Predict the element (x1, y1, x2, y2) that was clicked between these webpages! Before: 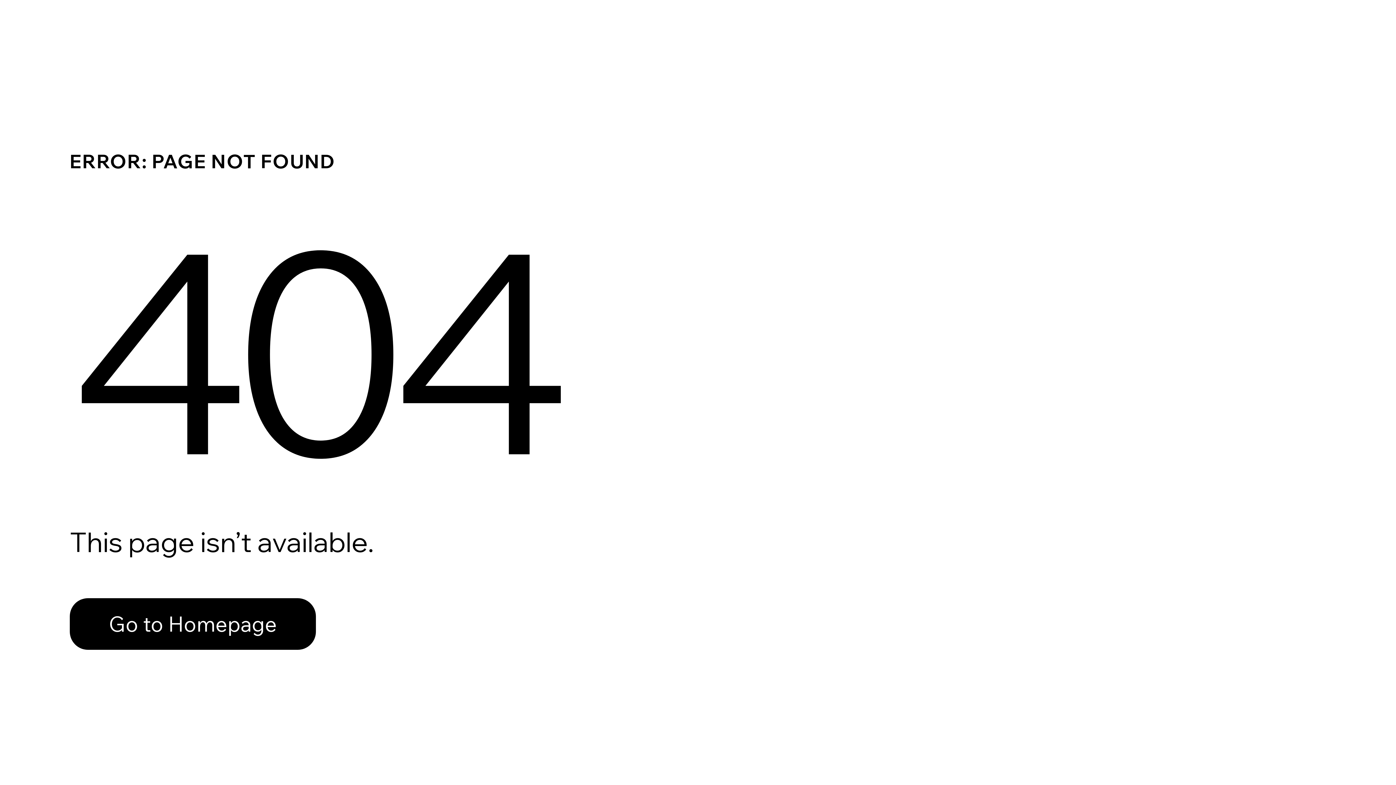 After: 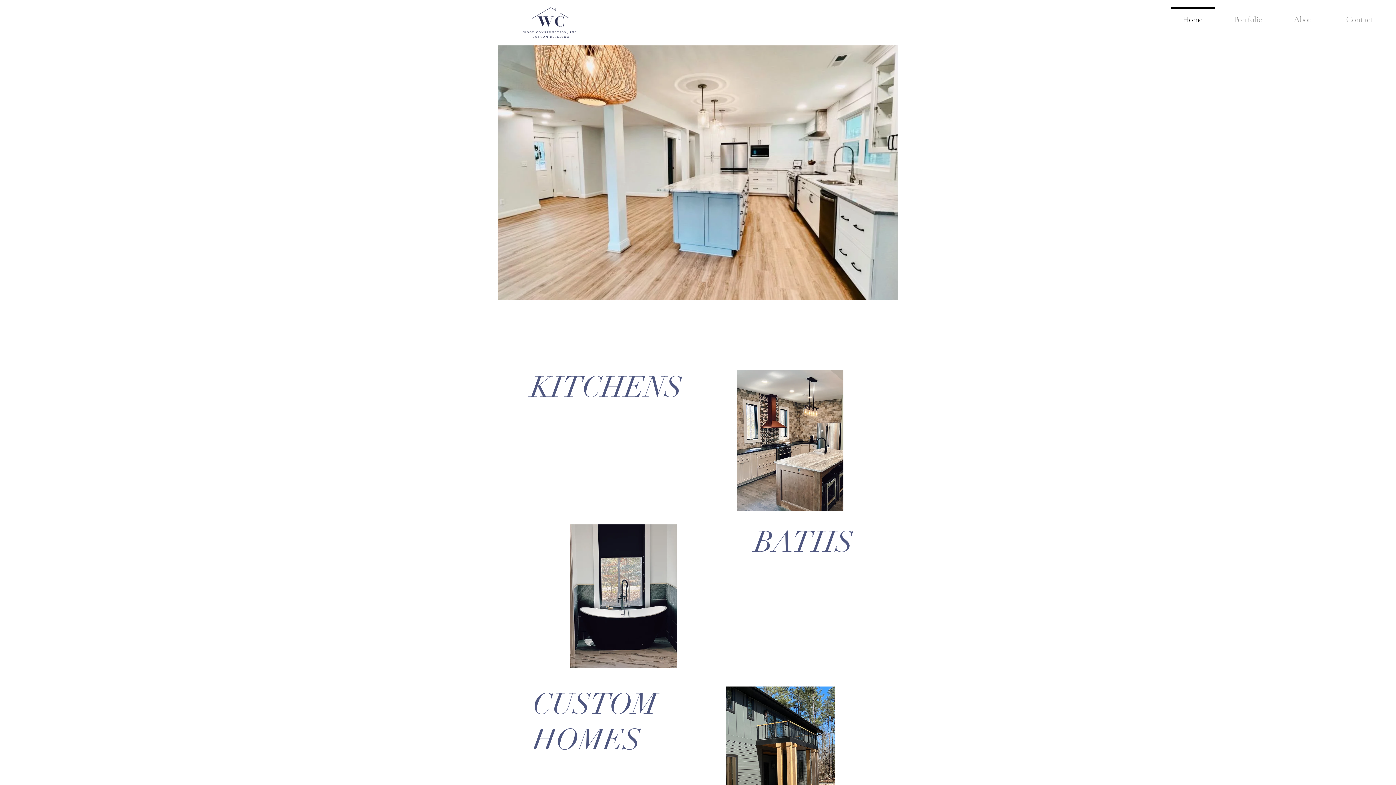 Action: label: Go to Homepage bbox: (69, 582, 768, 659)